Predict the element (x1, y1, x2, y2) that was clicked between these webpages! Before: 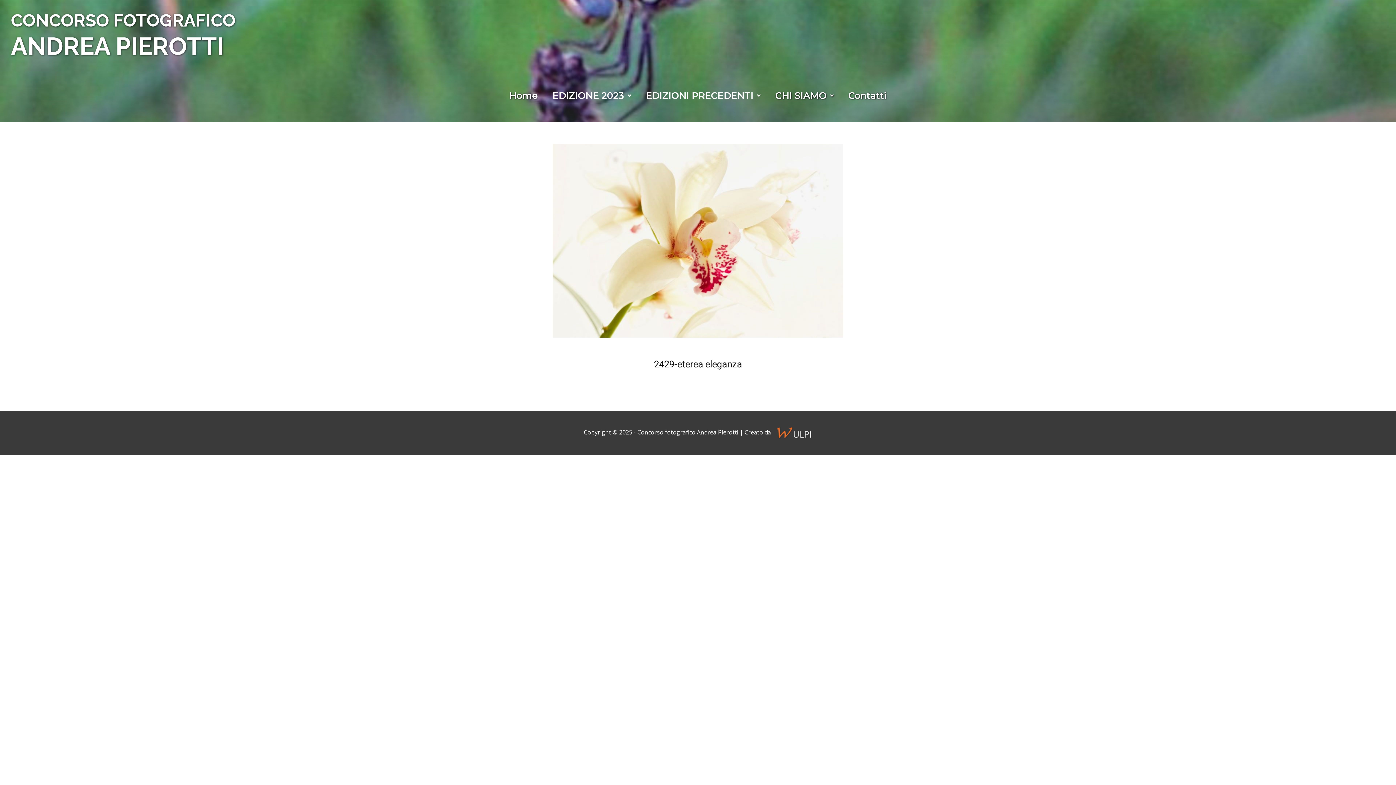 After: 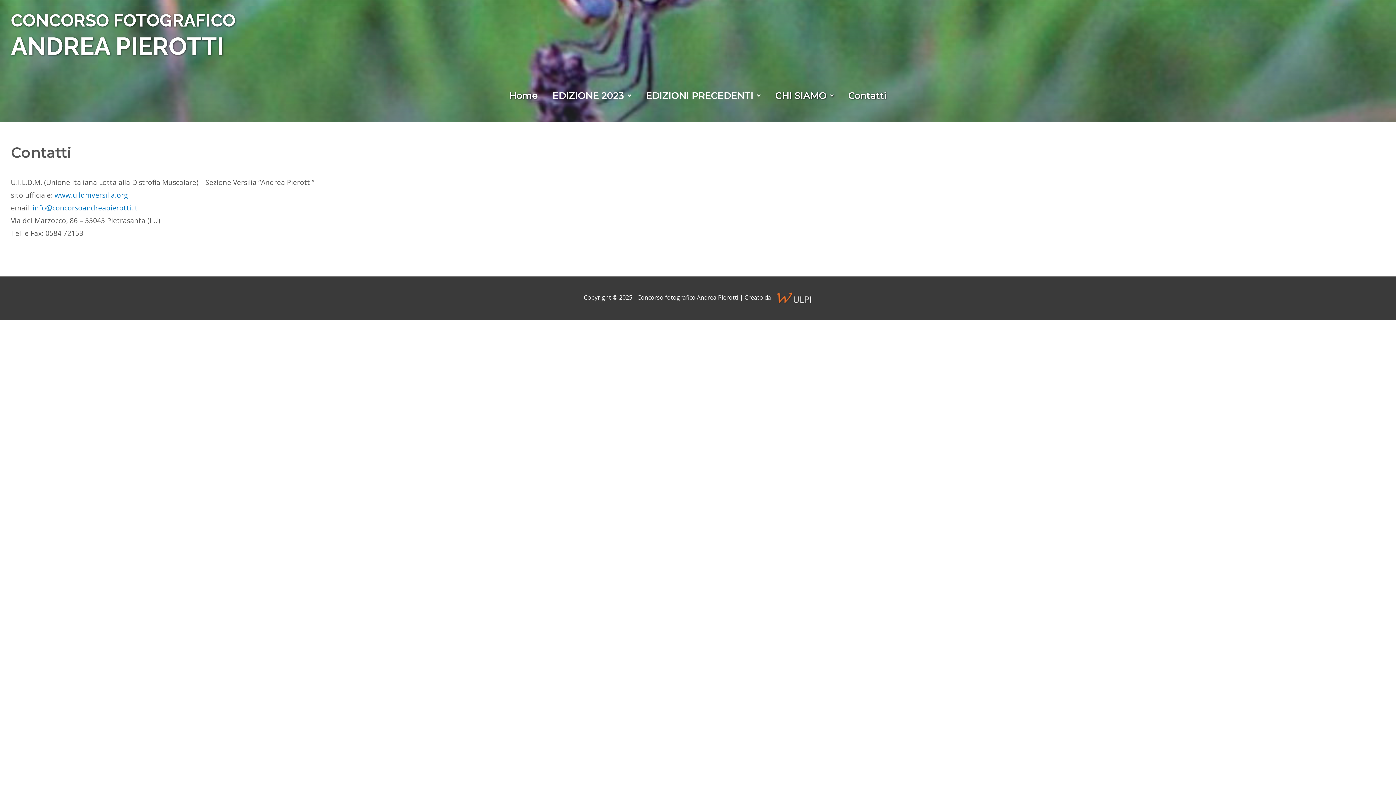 Action: bbox: (841, 87, 894, 104) label: Contatti